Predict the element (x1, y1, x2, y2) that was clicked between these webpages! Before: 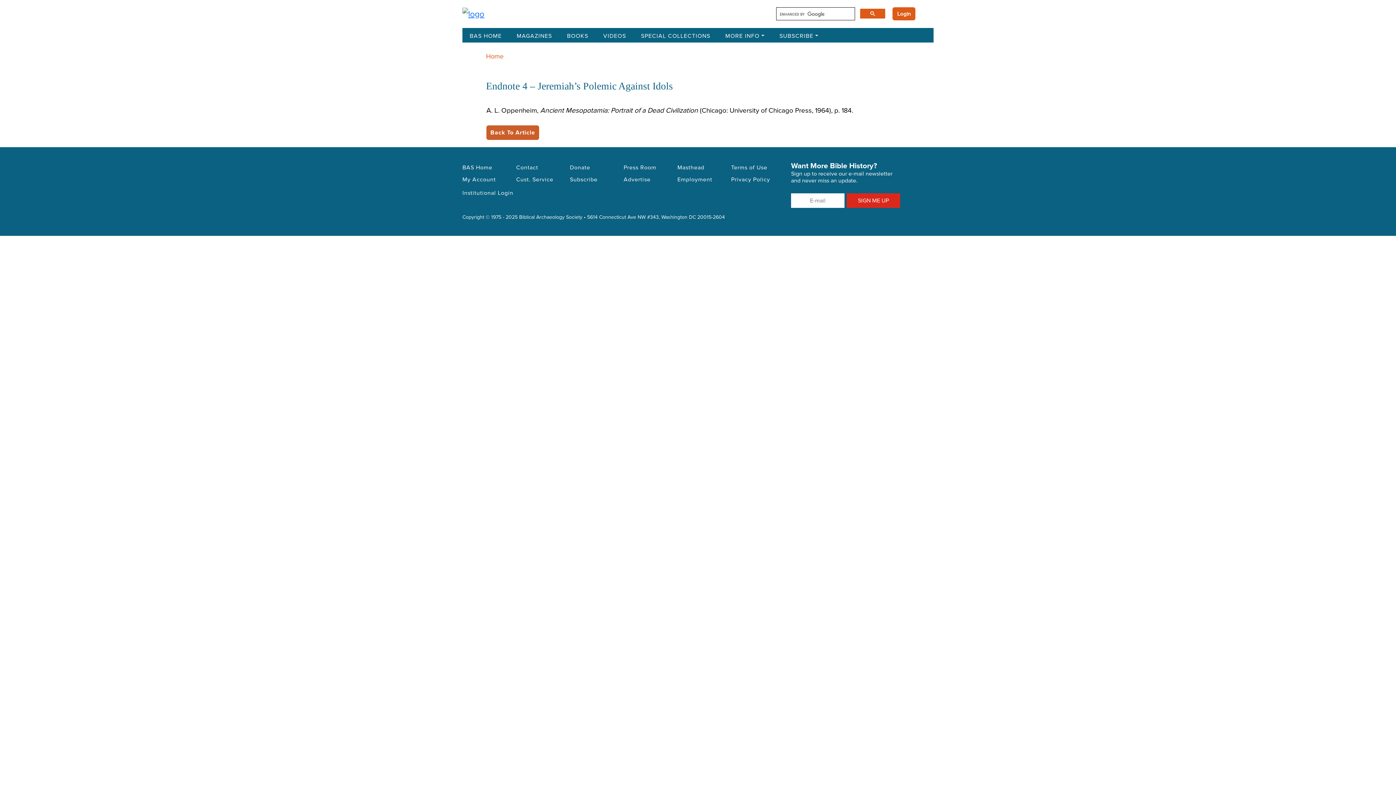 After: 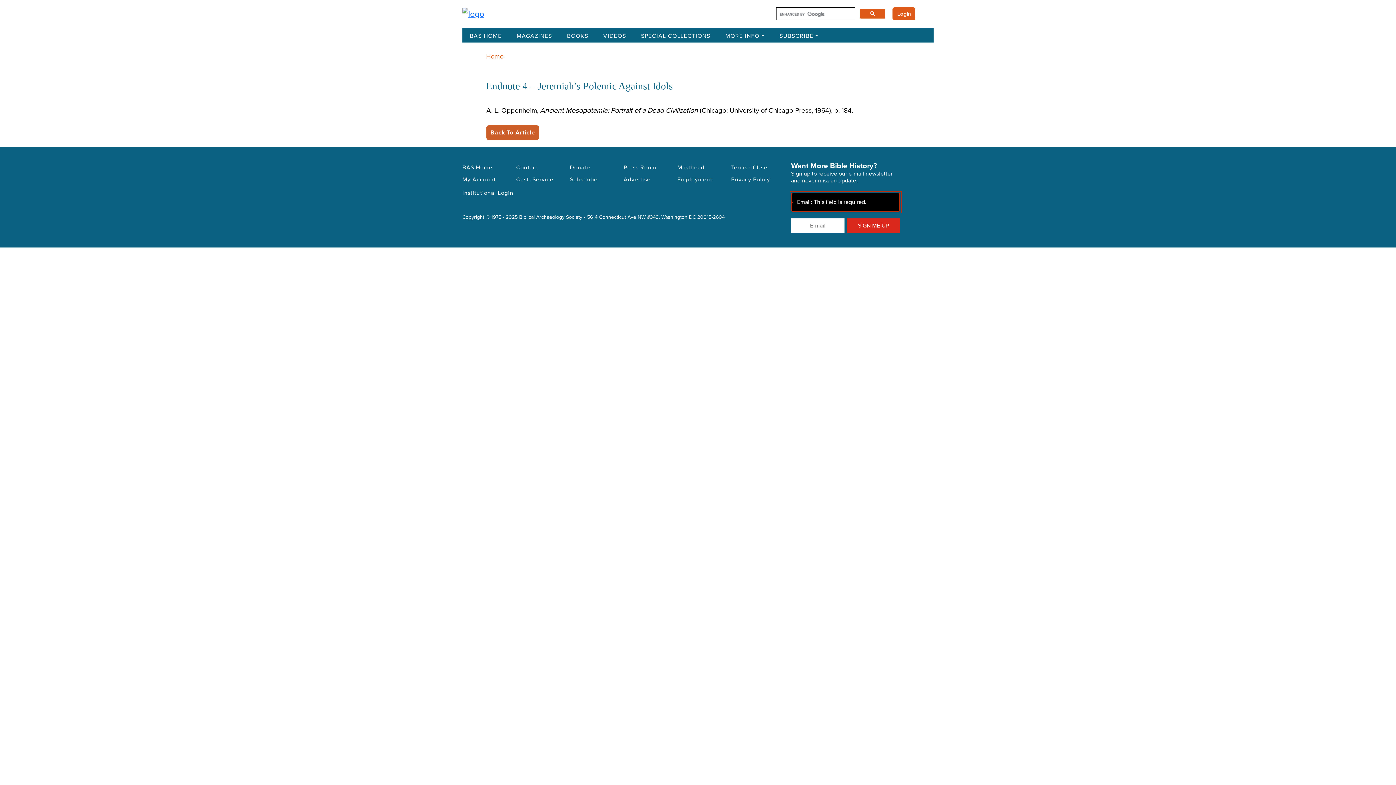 Action: bbox: (846, 193, 900, 208) label: SIGN ME UP